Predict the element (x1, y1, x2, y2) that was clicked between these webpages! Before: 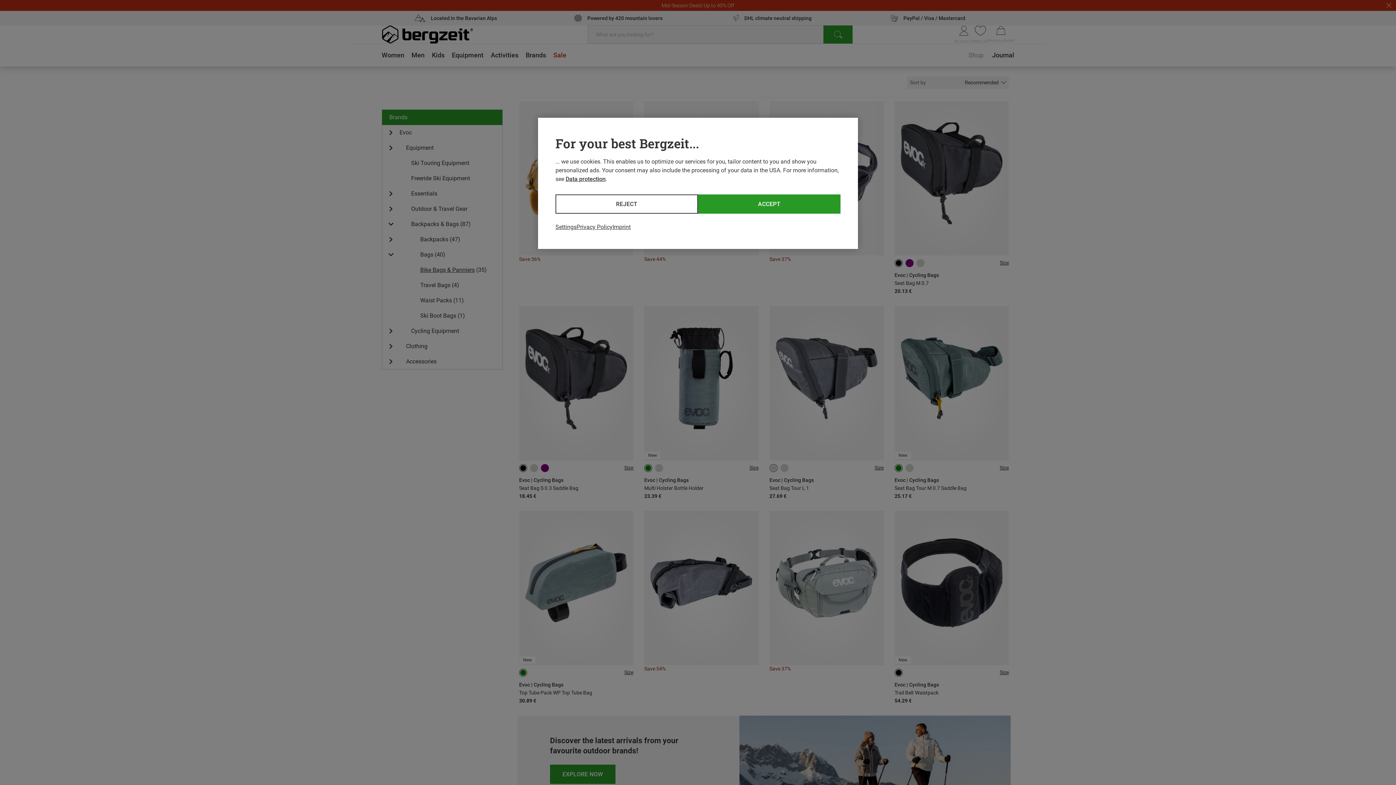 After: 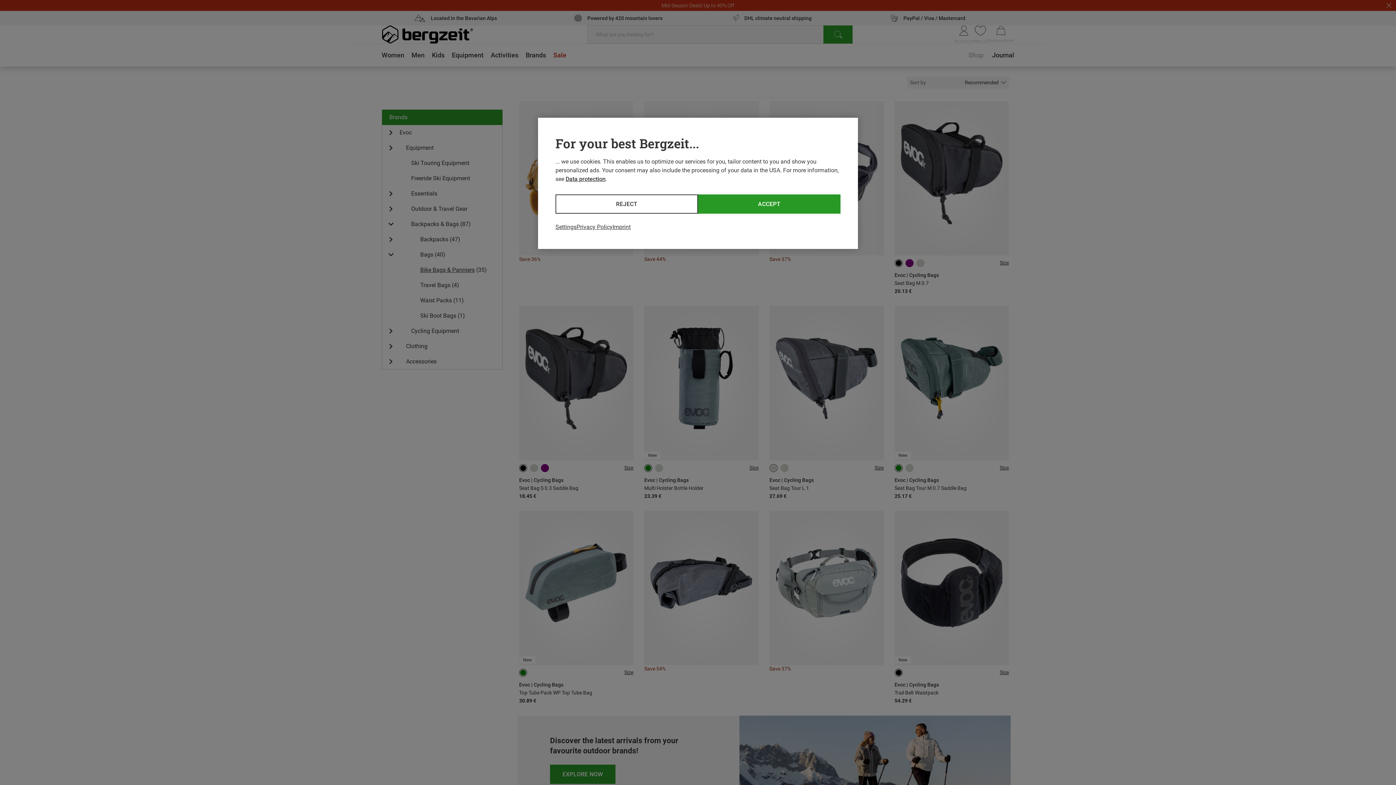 Action: label: Data protection bbox: (565, 175, 605, 182)